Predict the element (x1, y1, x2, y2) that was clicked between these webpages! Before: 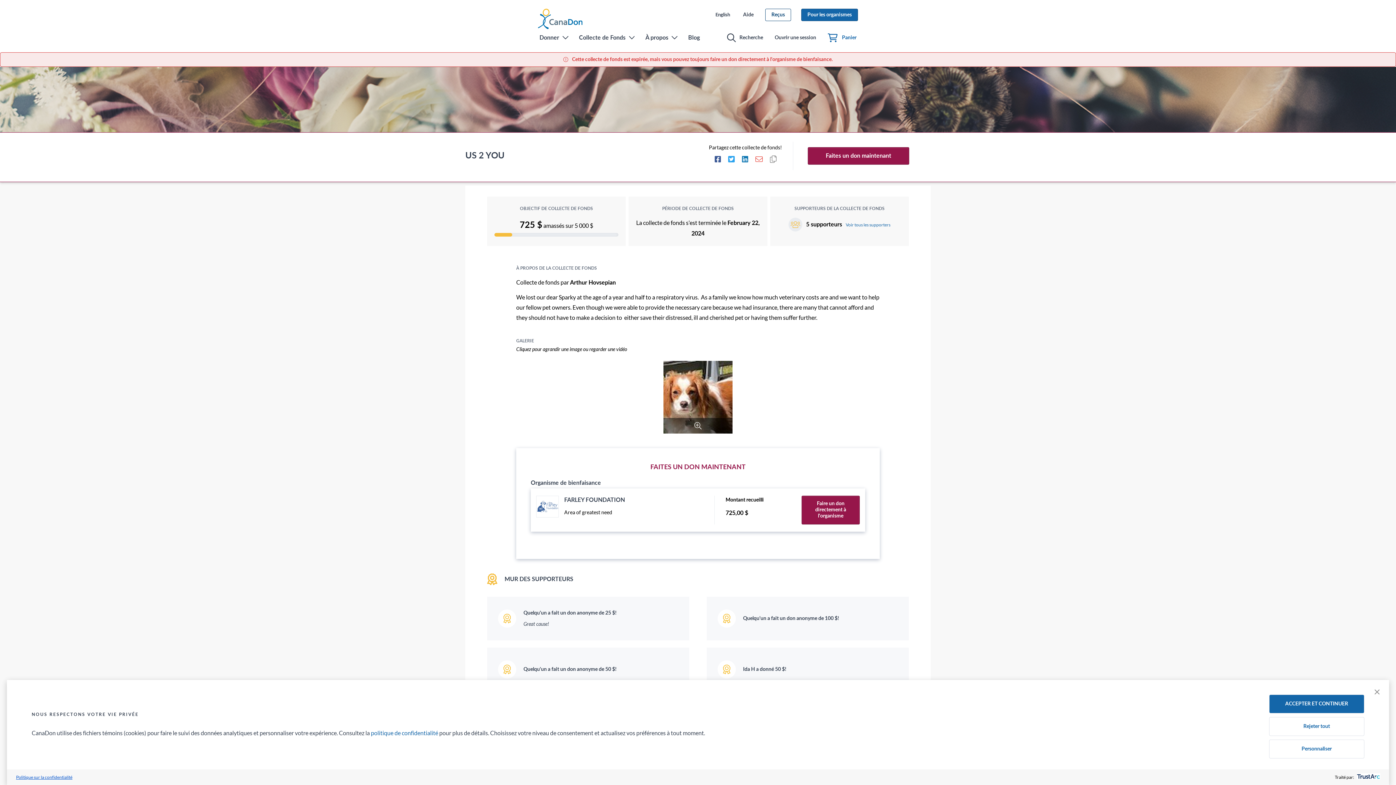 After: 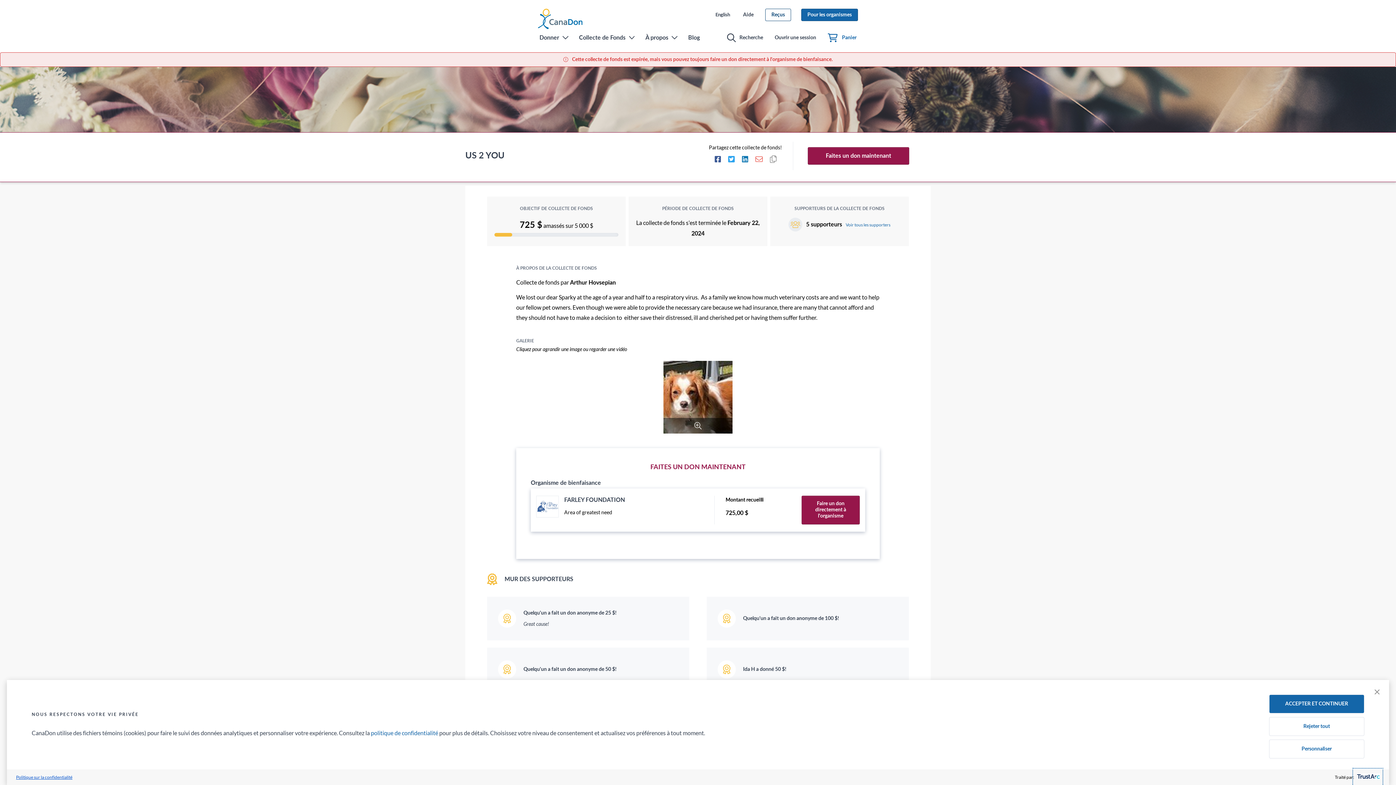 Action: bbox: (1354, 770, 1381, 785) label: trustarc